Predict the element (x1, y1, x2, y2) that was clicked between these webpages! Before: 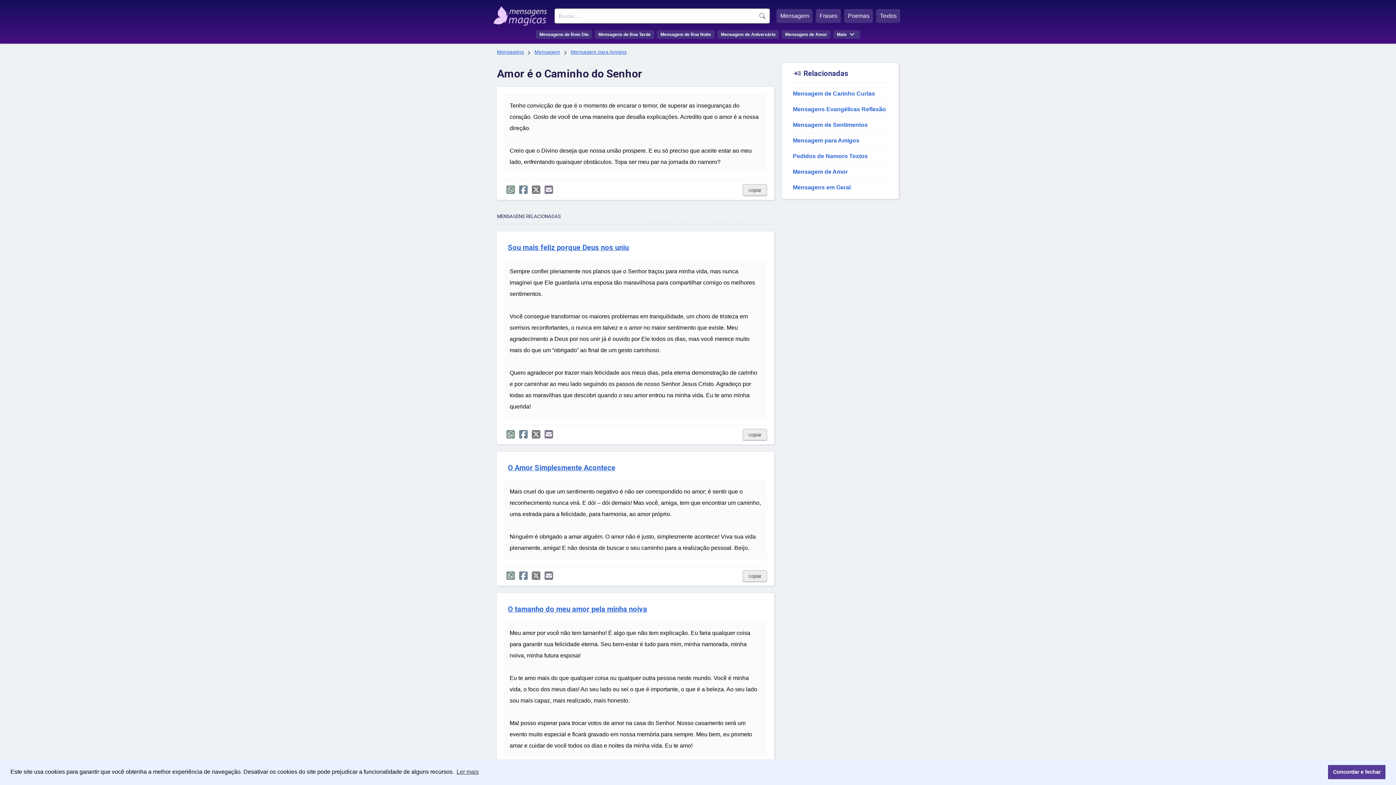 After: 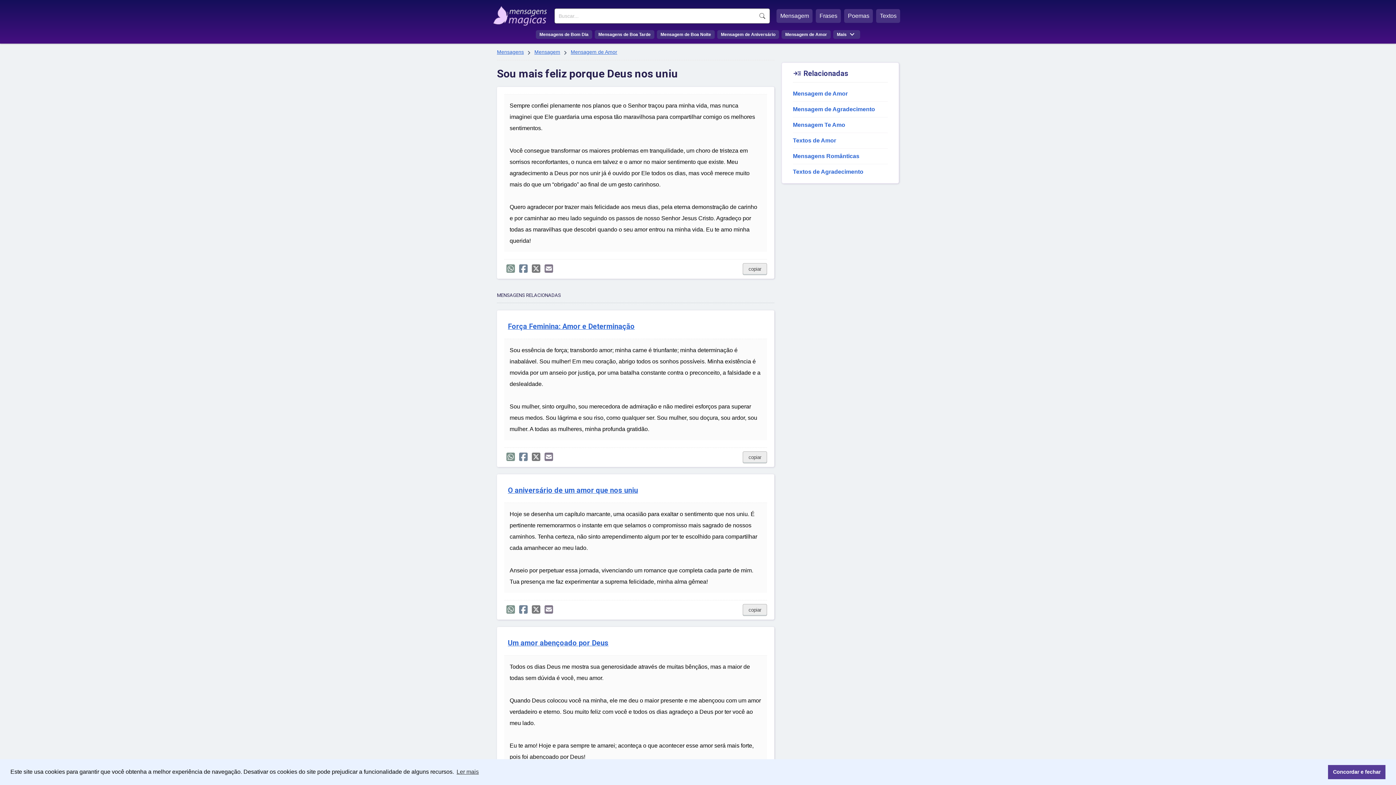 Action: bbox: (508, 243, 629, 252) label: Sou mais feliz porque Deus nos uniu